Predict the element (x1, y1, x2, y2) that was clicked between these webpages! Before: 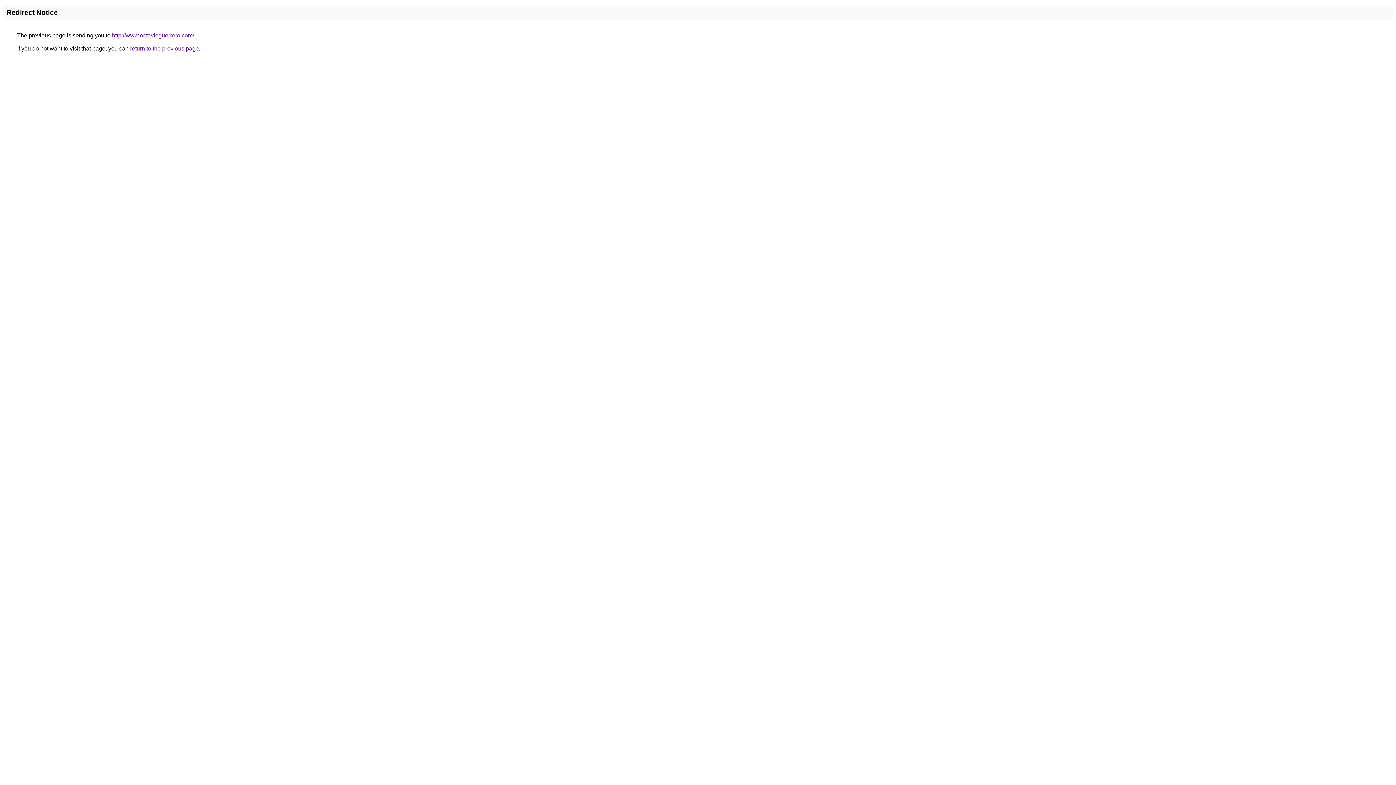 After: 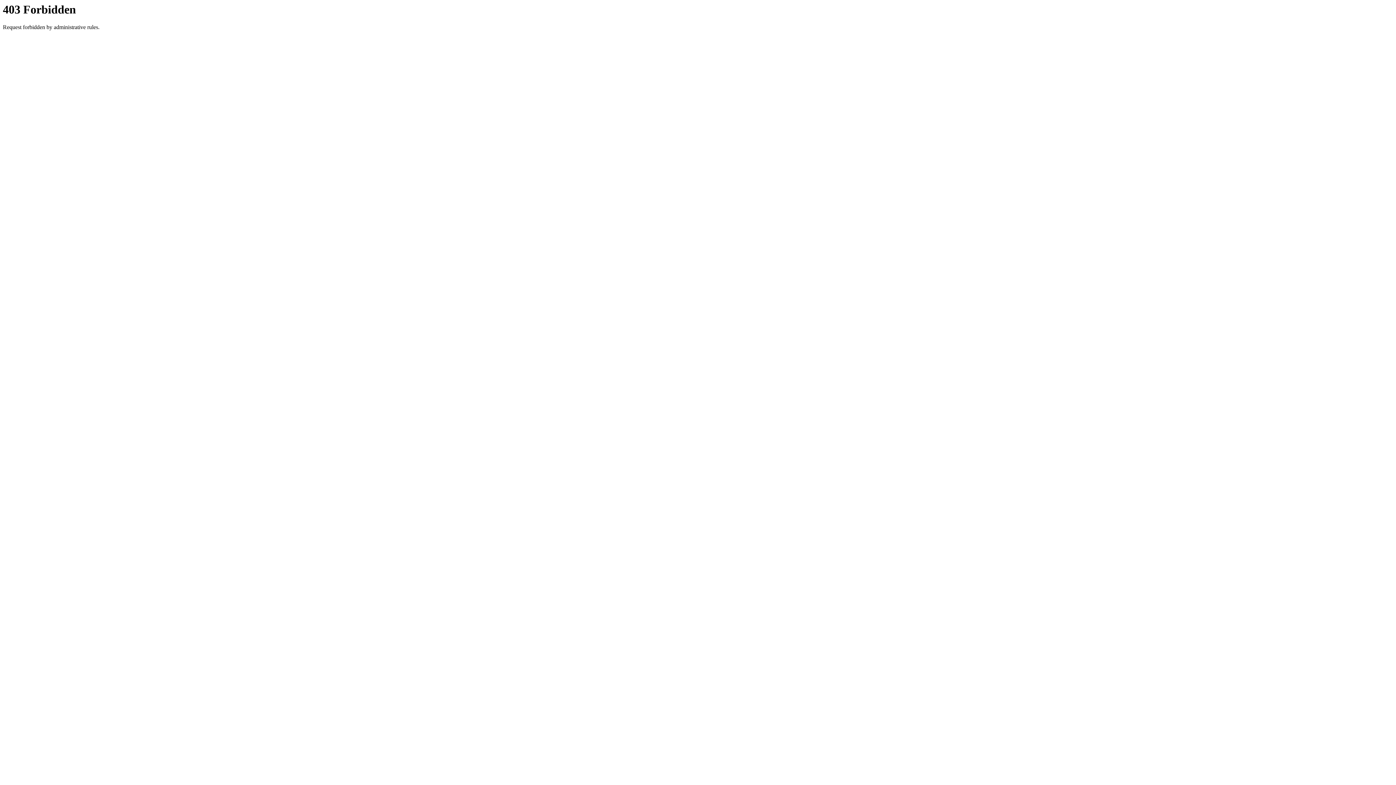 Action: label: http://www.octavioguerrero.com/ bbox: (112, 32, 194, 38)